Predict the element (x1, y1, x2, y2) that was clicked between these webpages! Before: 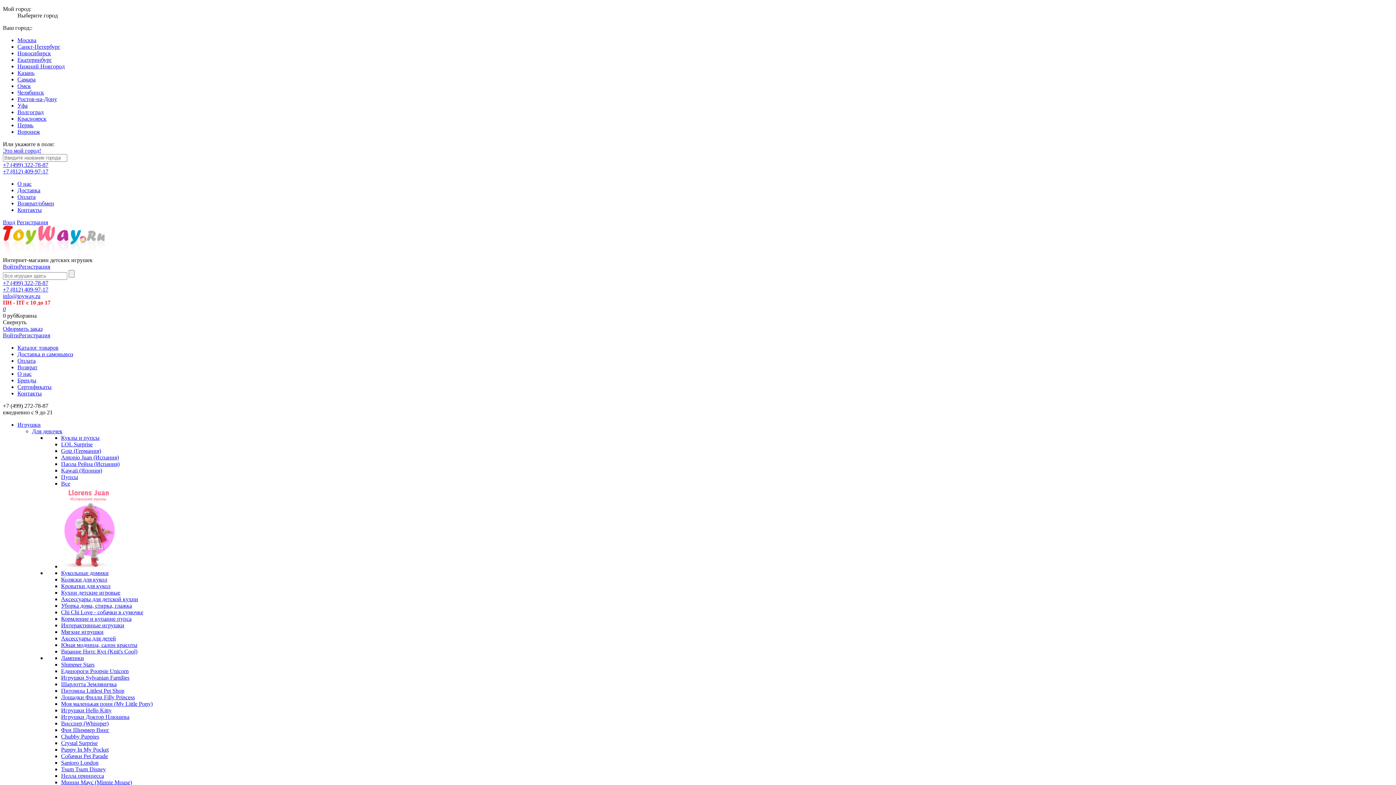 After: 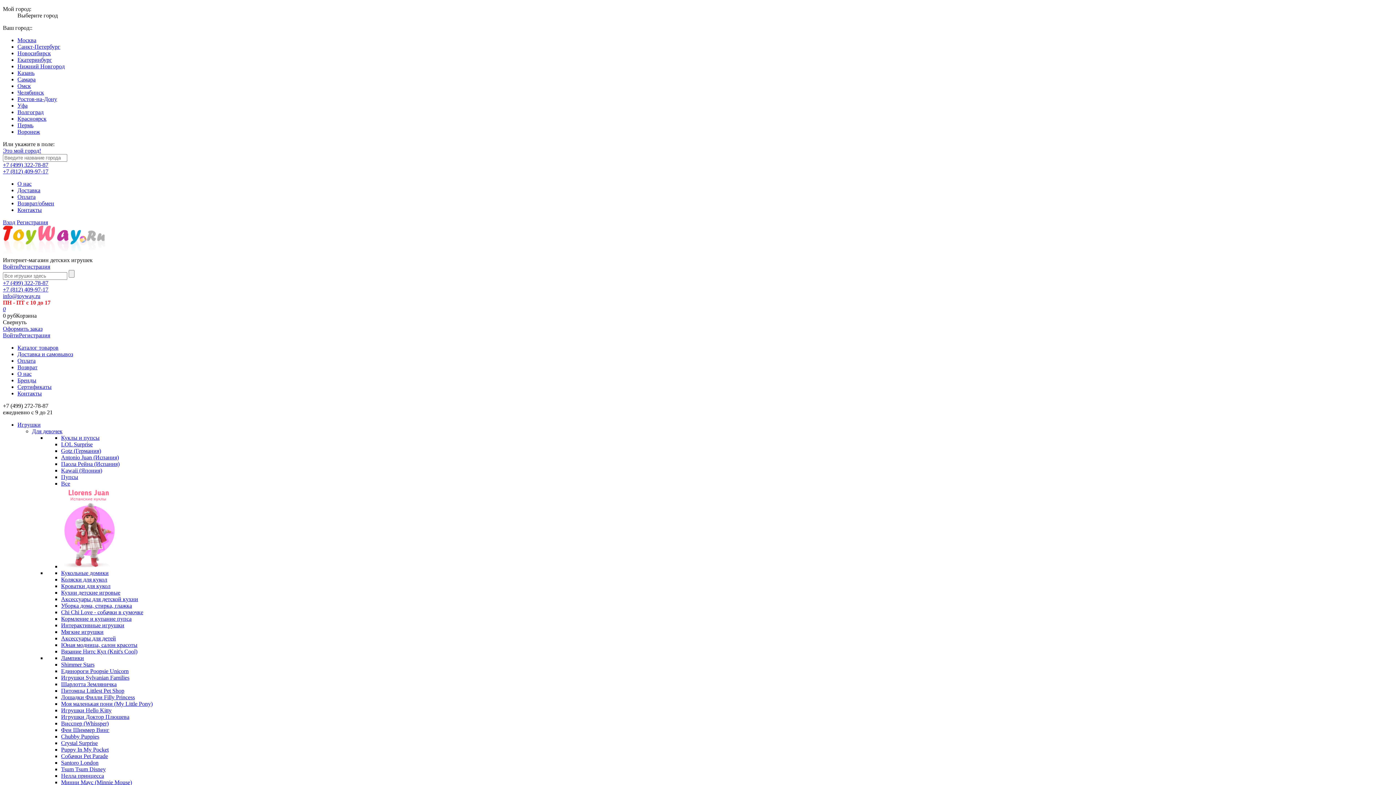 Action: label: Аксессуары для детей bbox: (61, 635, 116, 641)